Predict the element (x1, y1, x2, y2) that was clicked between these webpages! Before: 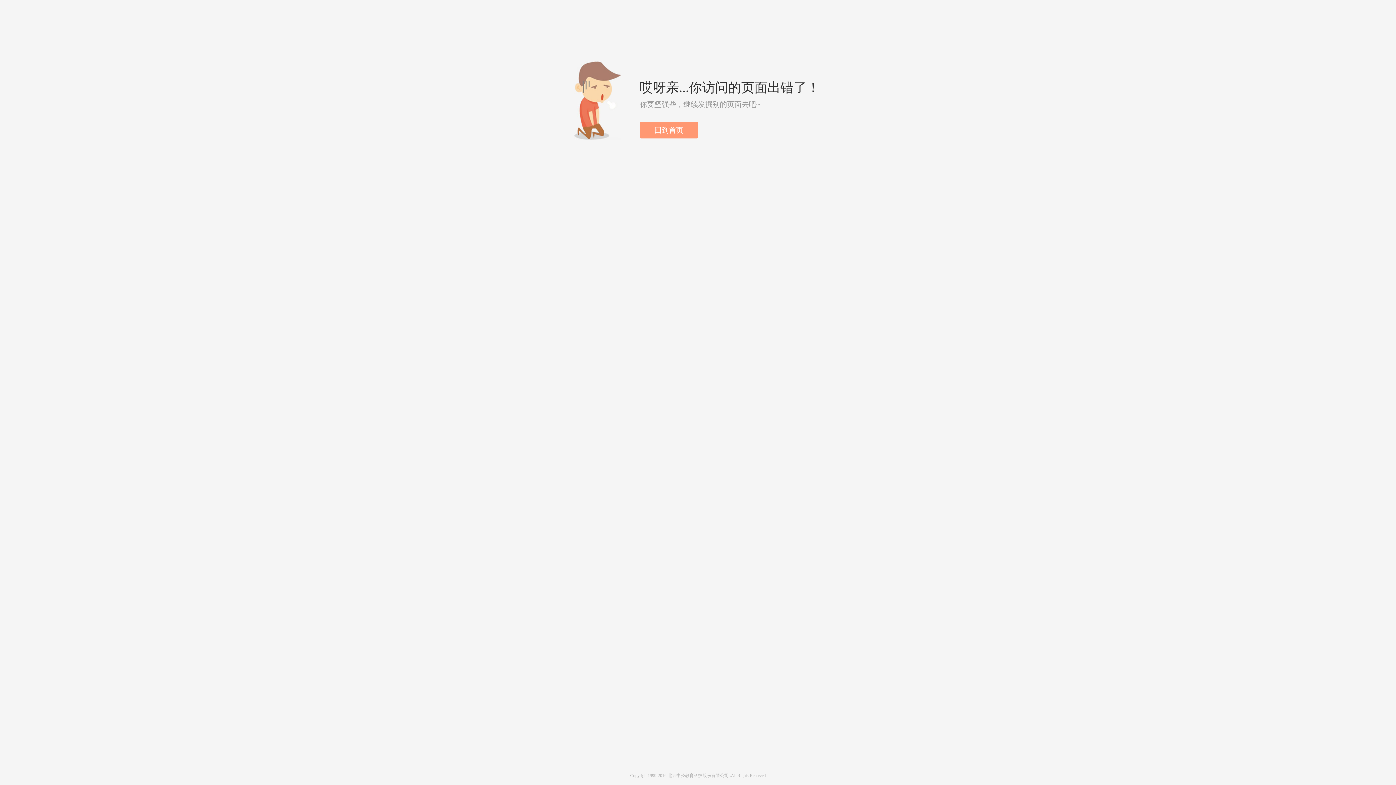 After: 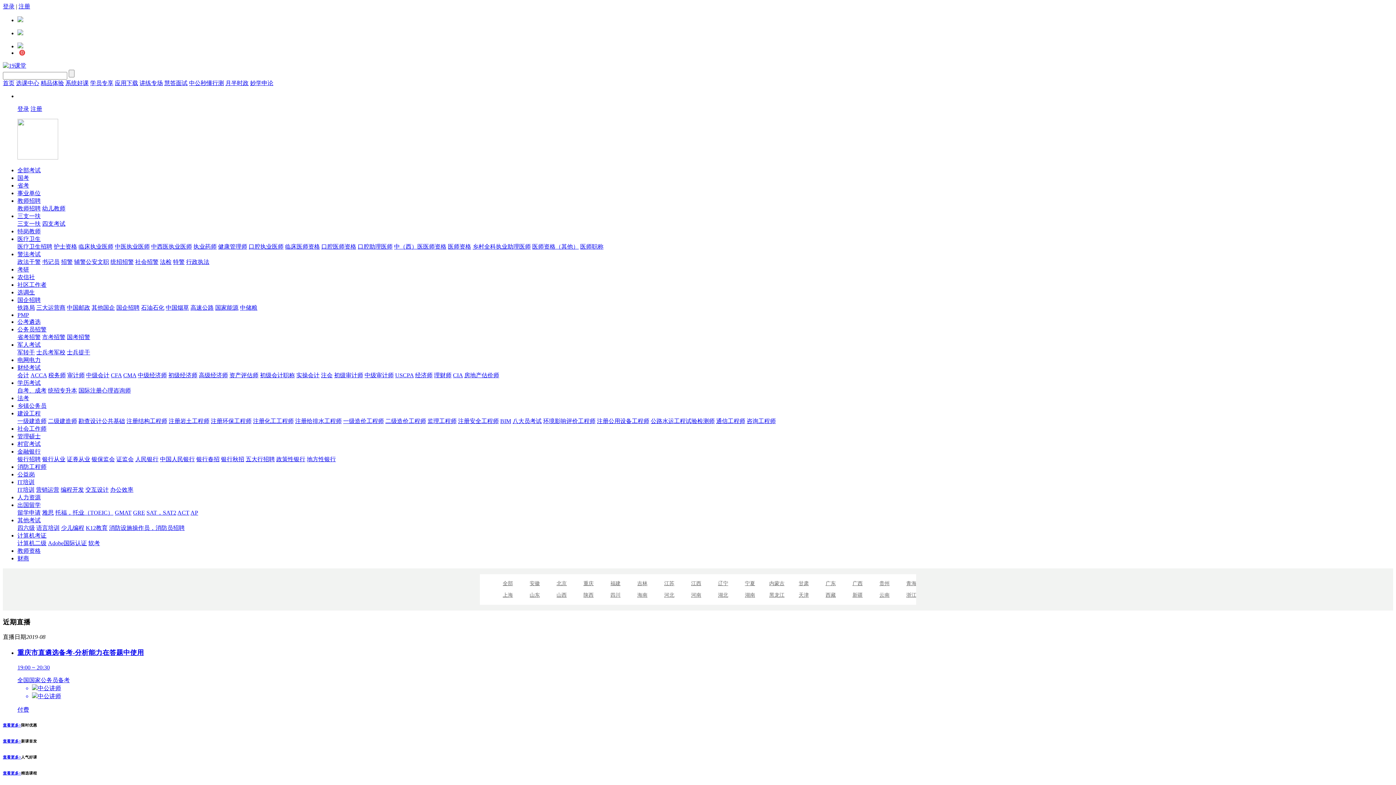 Action: label: 回到首页 bbox: (640, 121, 698, 138)